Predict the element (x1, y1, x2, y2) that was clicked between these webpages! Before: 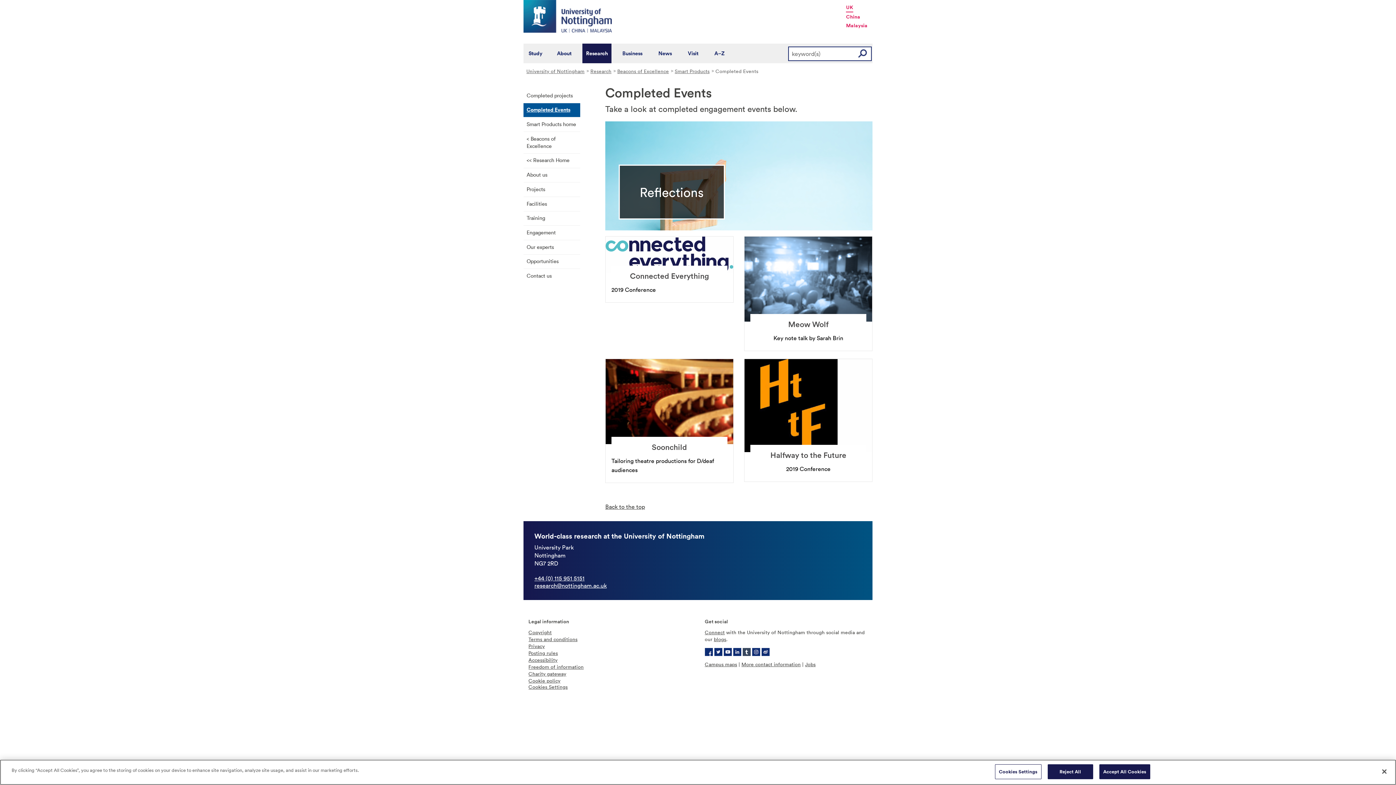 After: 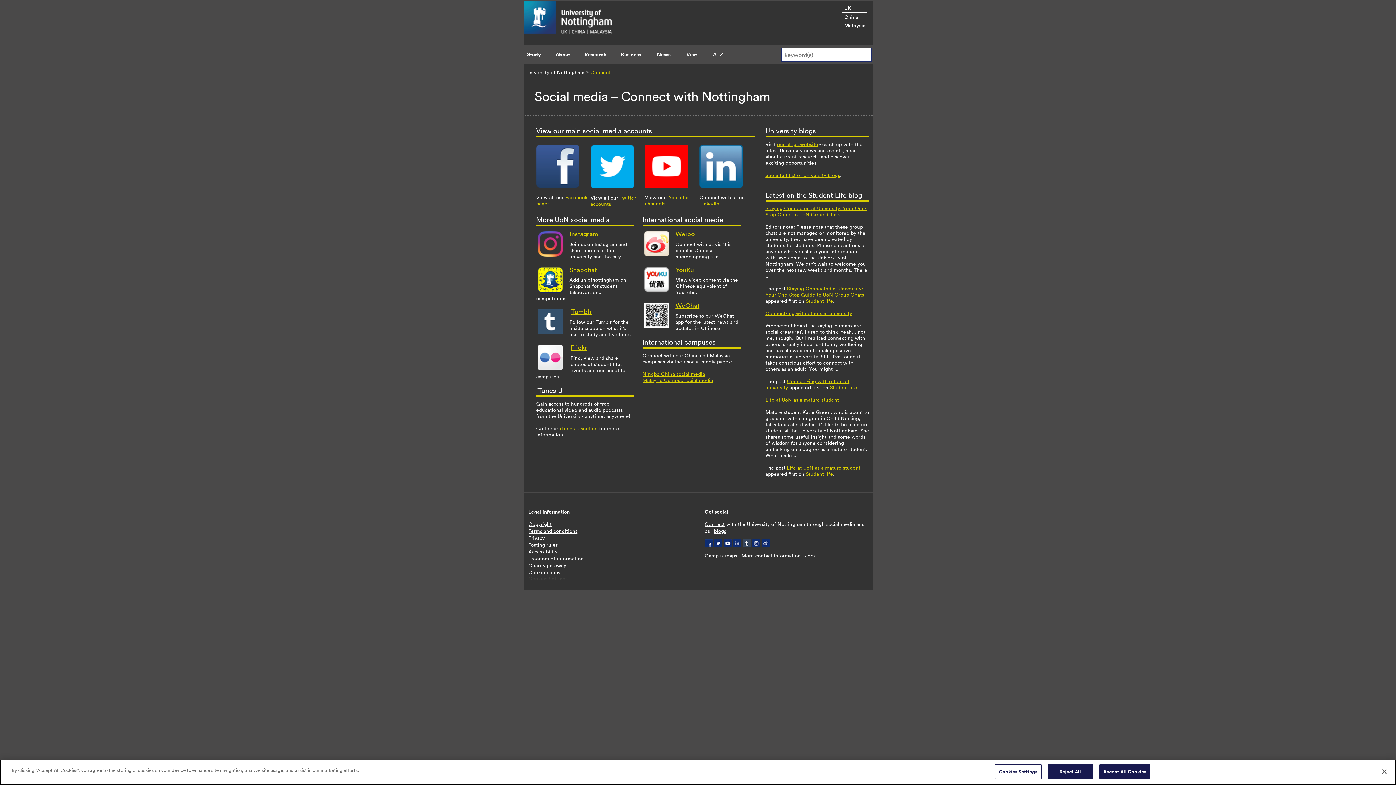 Action: label: Connect bbox: (704, 629, 724, 636)